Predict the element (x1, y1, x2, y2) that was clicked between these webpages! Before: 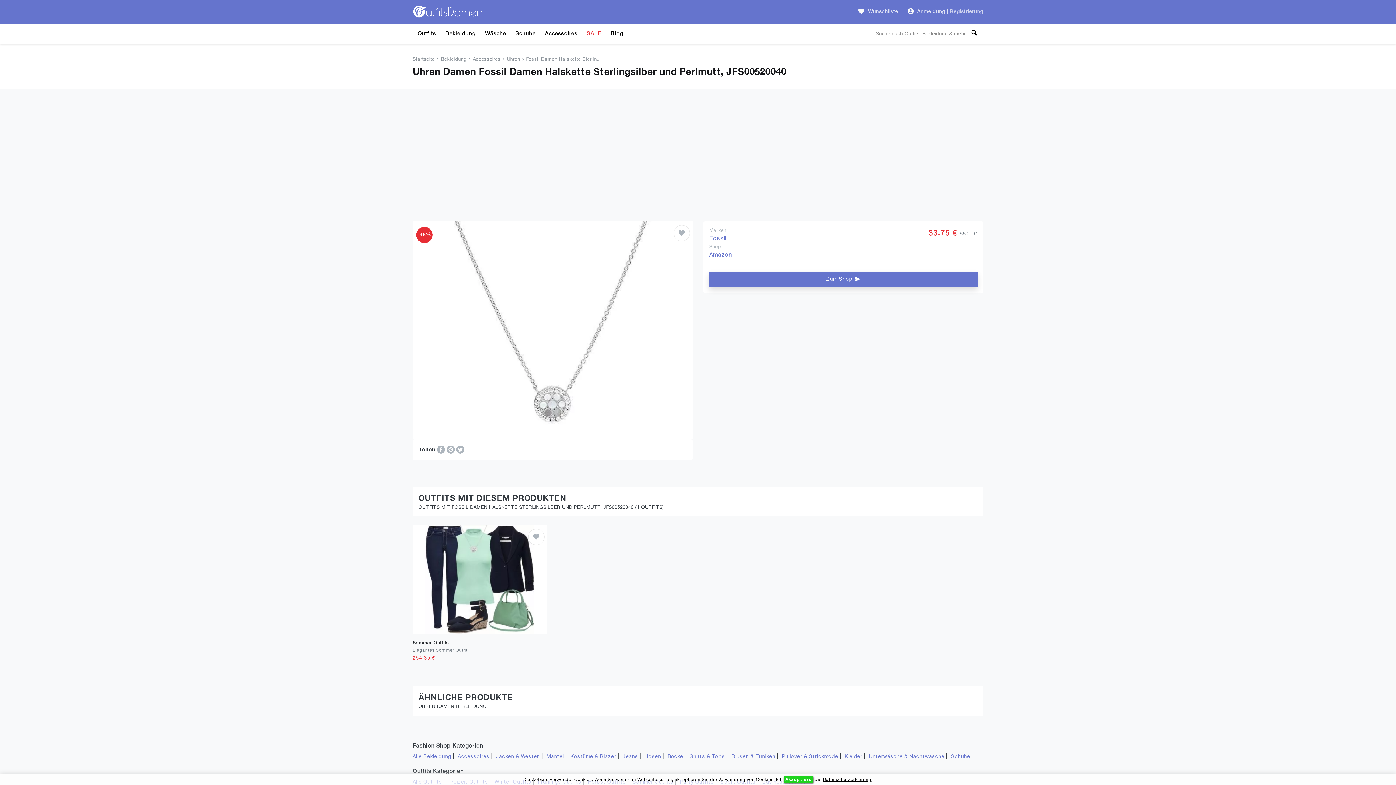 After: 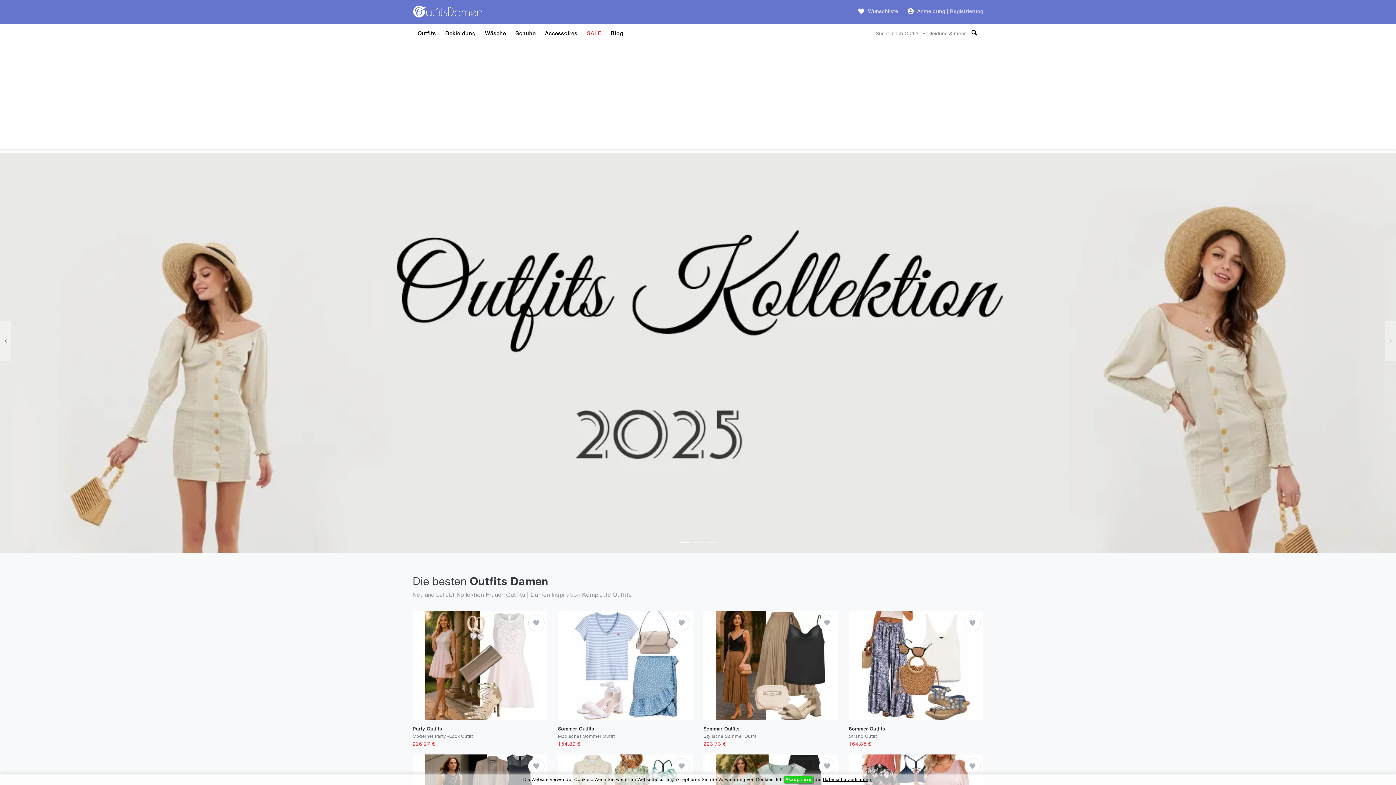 Action: bbox: (412, 3, 483, 19)